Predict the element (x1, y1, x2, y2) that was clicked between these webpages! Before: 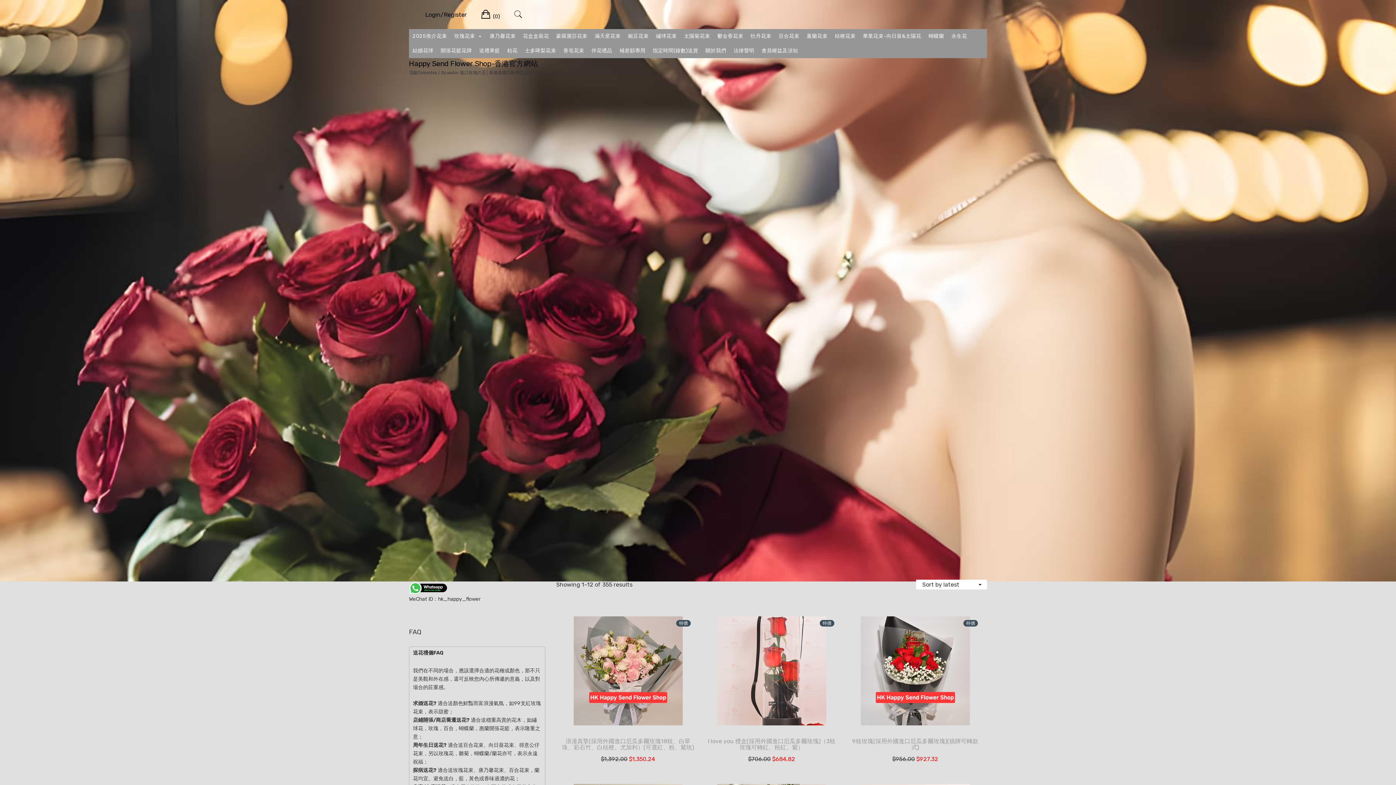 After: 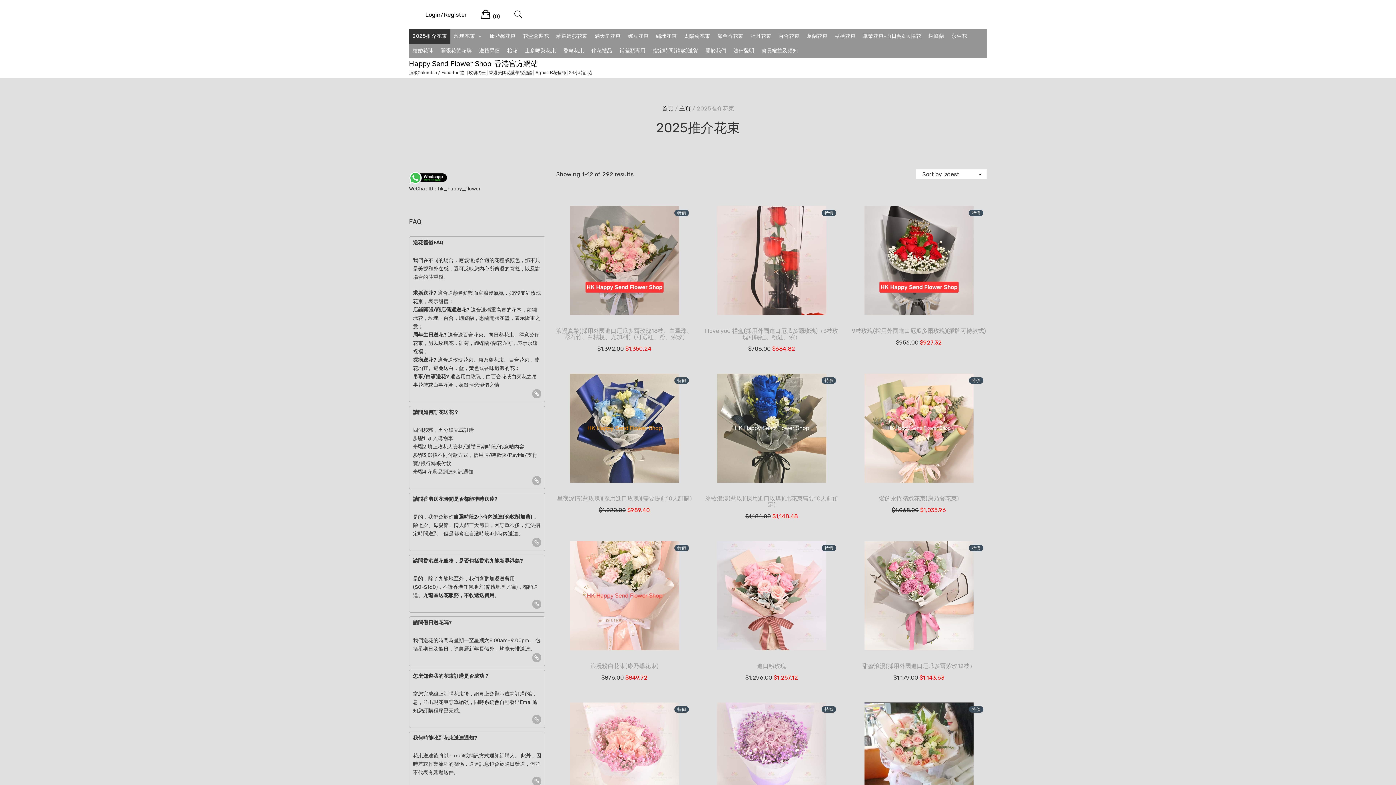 Action: bbox: (409, 29, 450, 43) label: 2025推介花束